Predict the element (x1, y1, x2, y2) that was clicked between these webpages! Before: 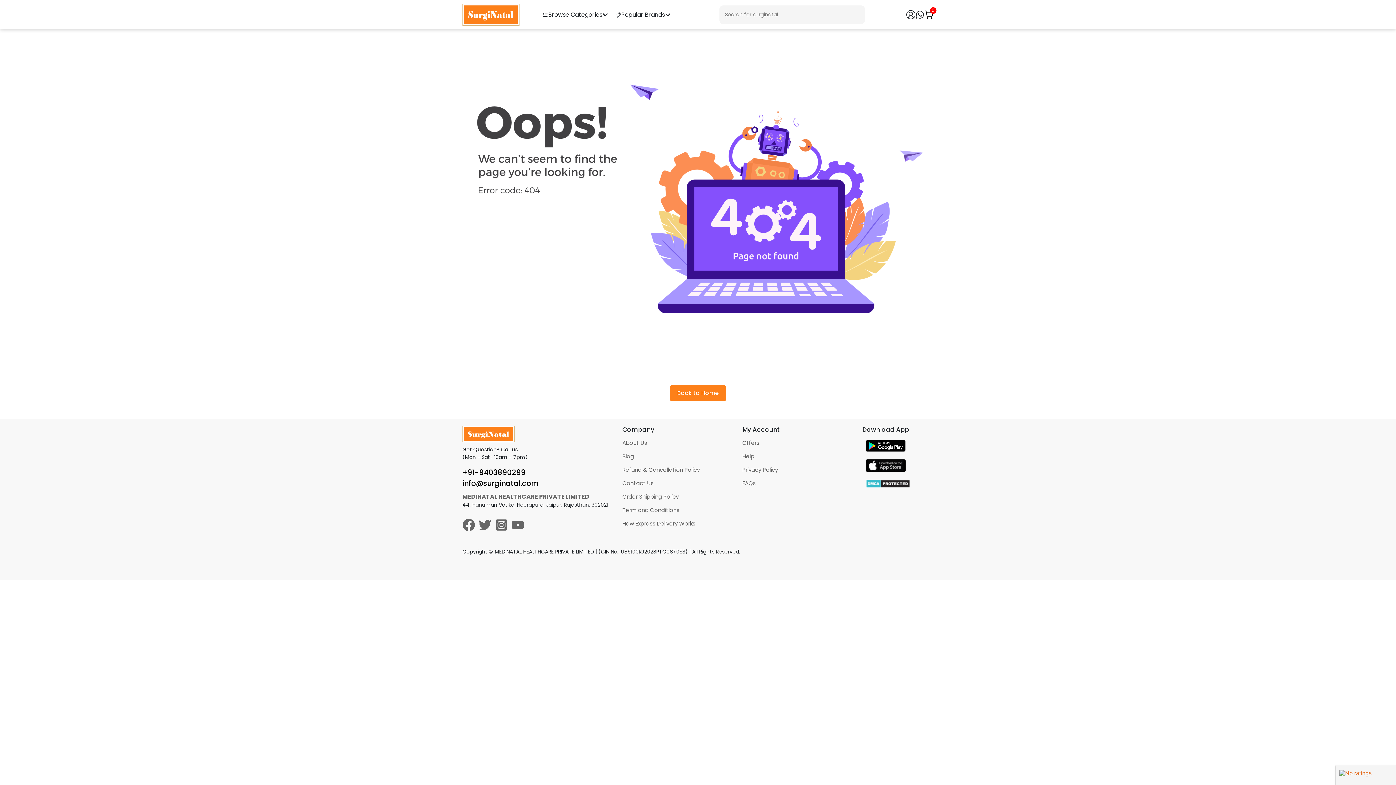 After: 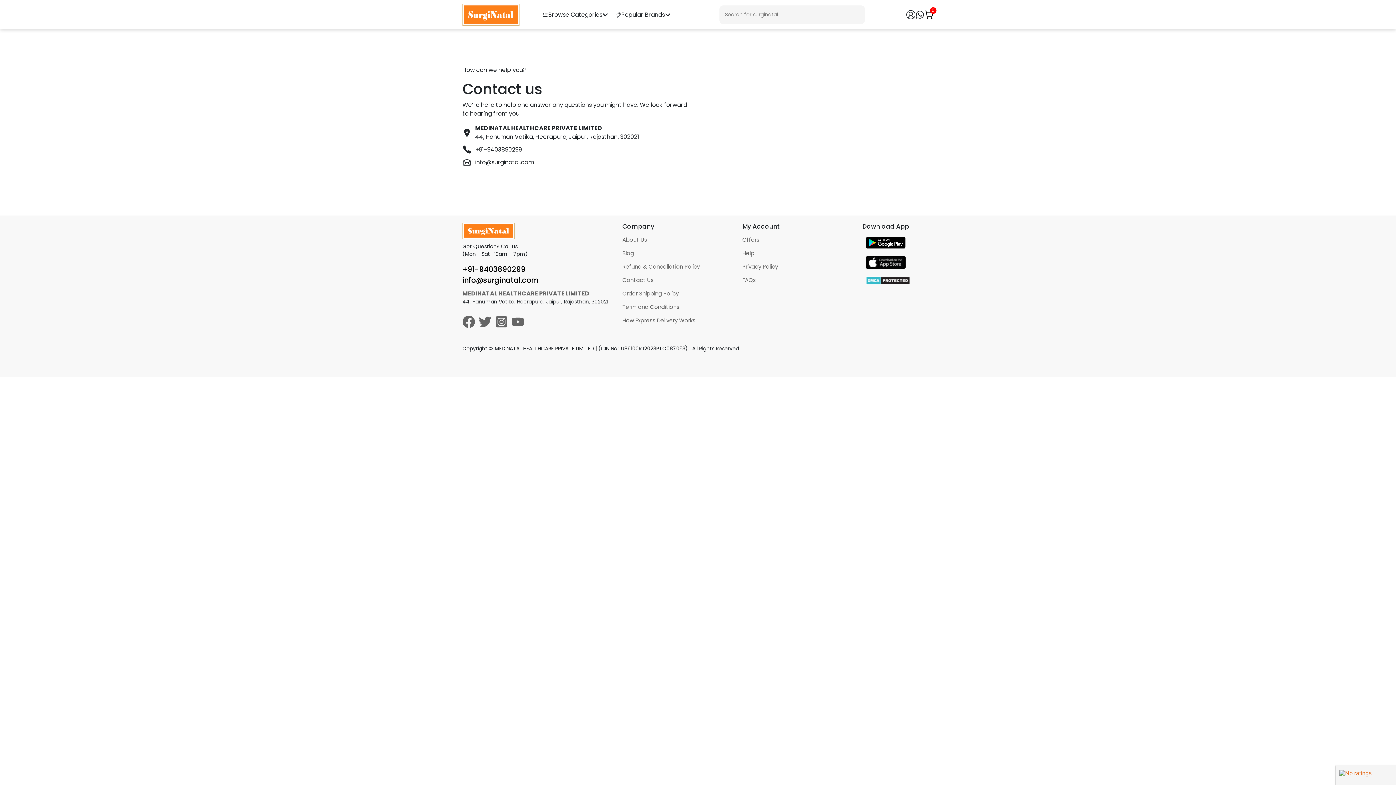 Action: label: Help bbox: (742, 452, 754, 460)